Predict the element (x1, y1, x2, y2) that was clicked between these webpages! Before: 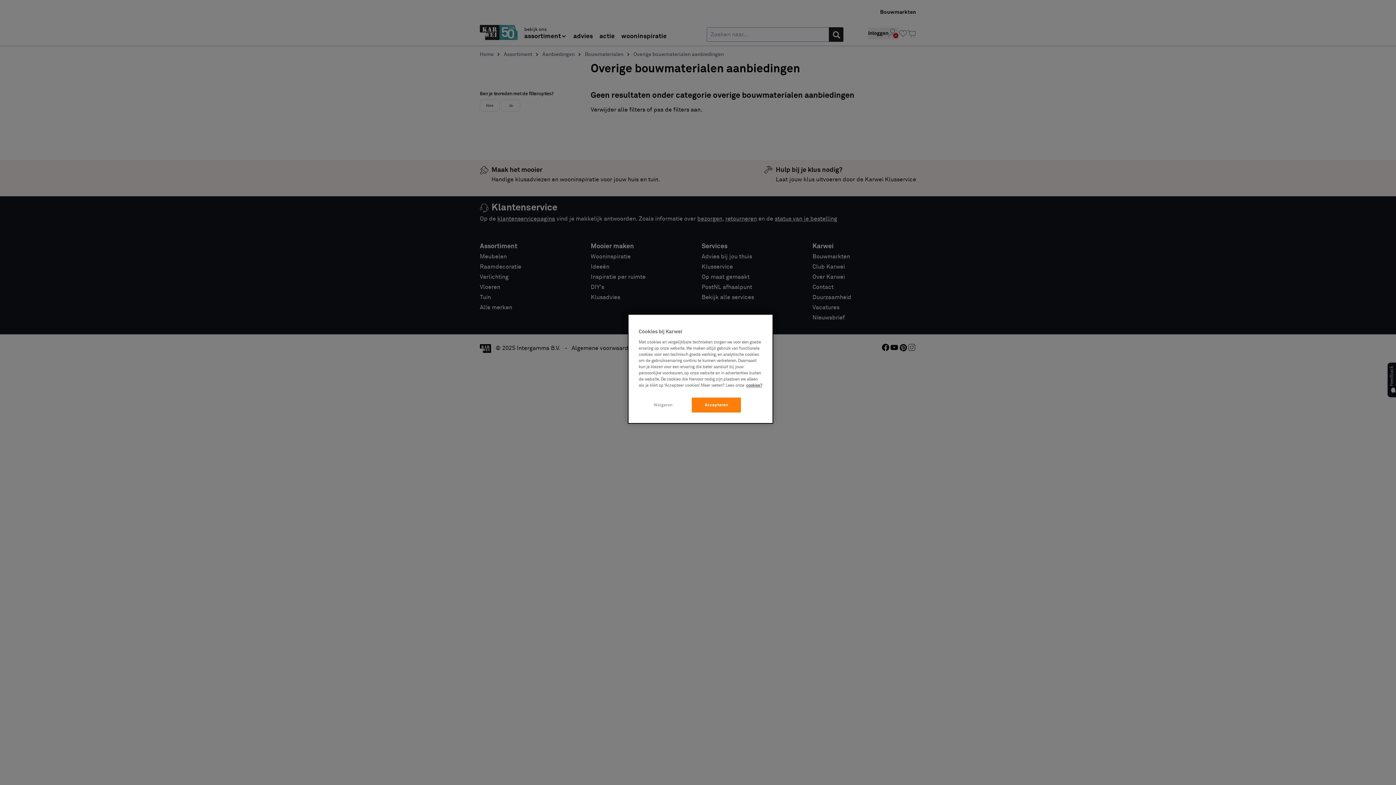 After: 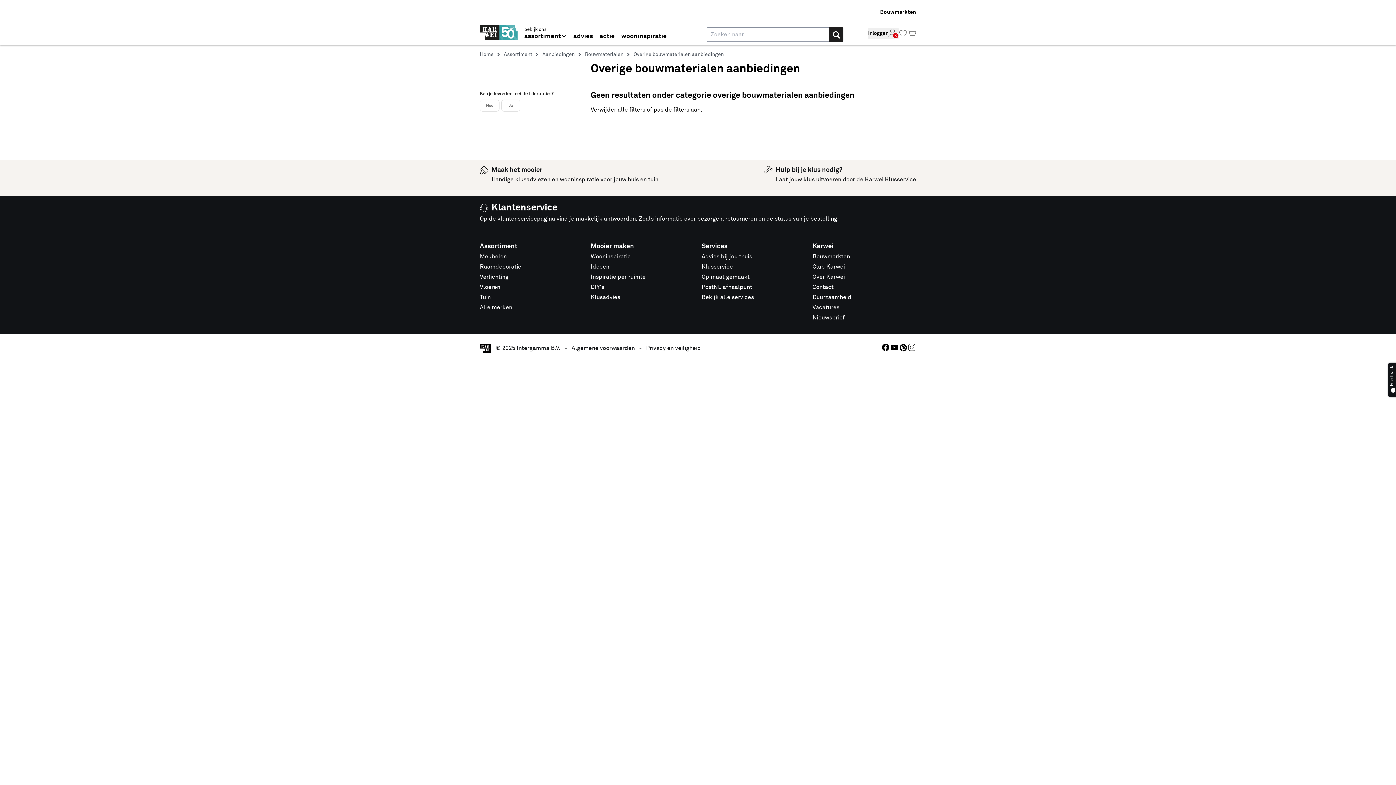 Action: label: Weigeren bbox: (638, 397, 688, 412)